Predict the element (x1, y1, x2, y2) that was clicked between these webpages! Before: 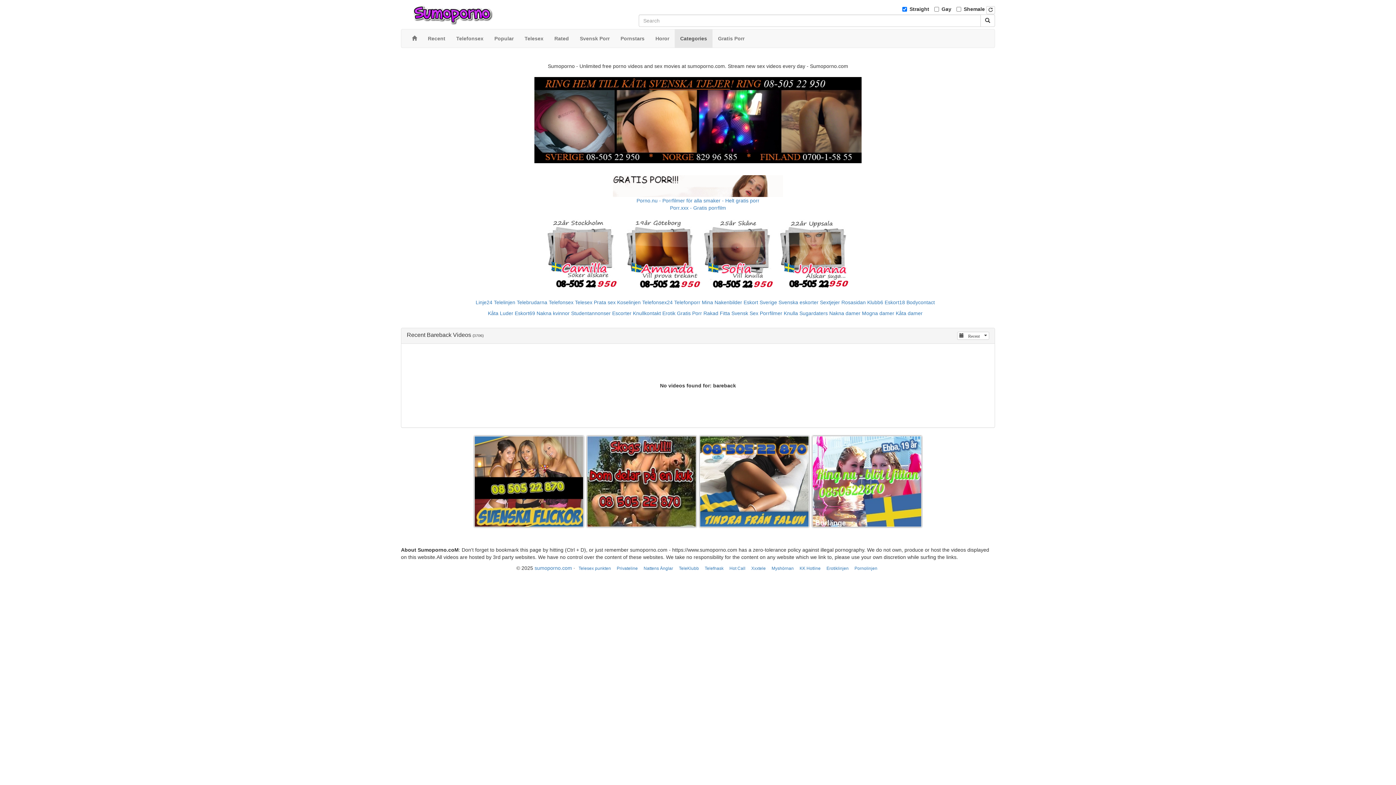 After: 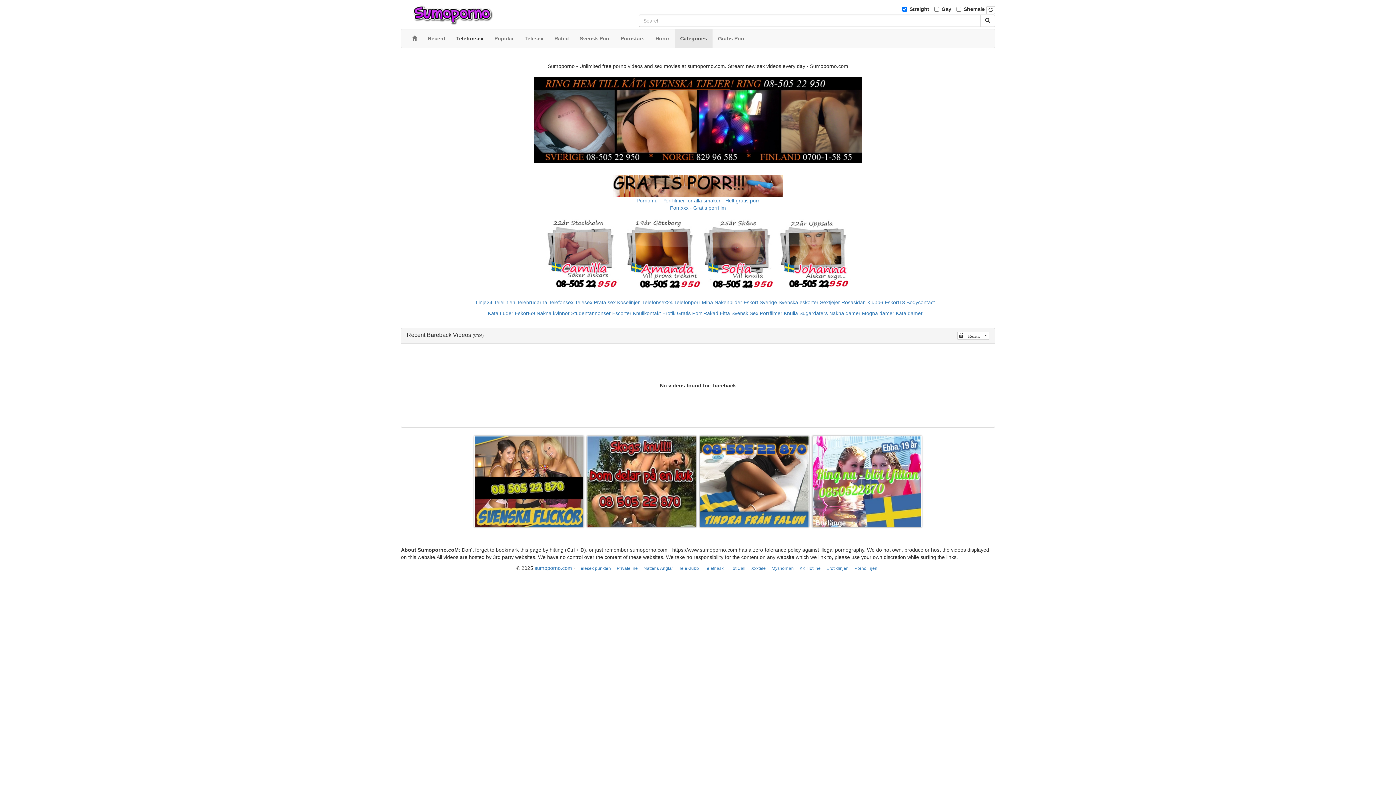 Action: bbox: (450, 29, 489, 47) label: Telefonsex